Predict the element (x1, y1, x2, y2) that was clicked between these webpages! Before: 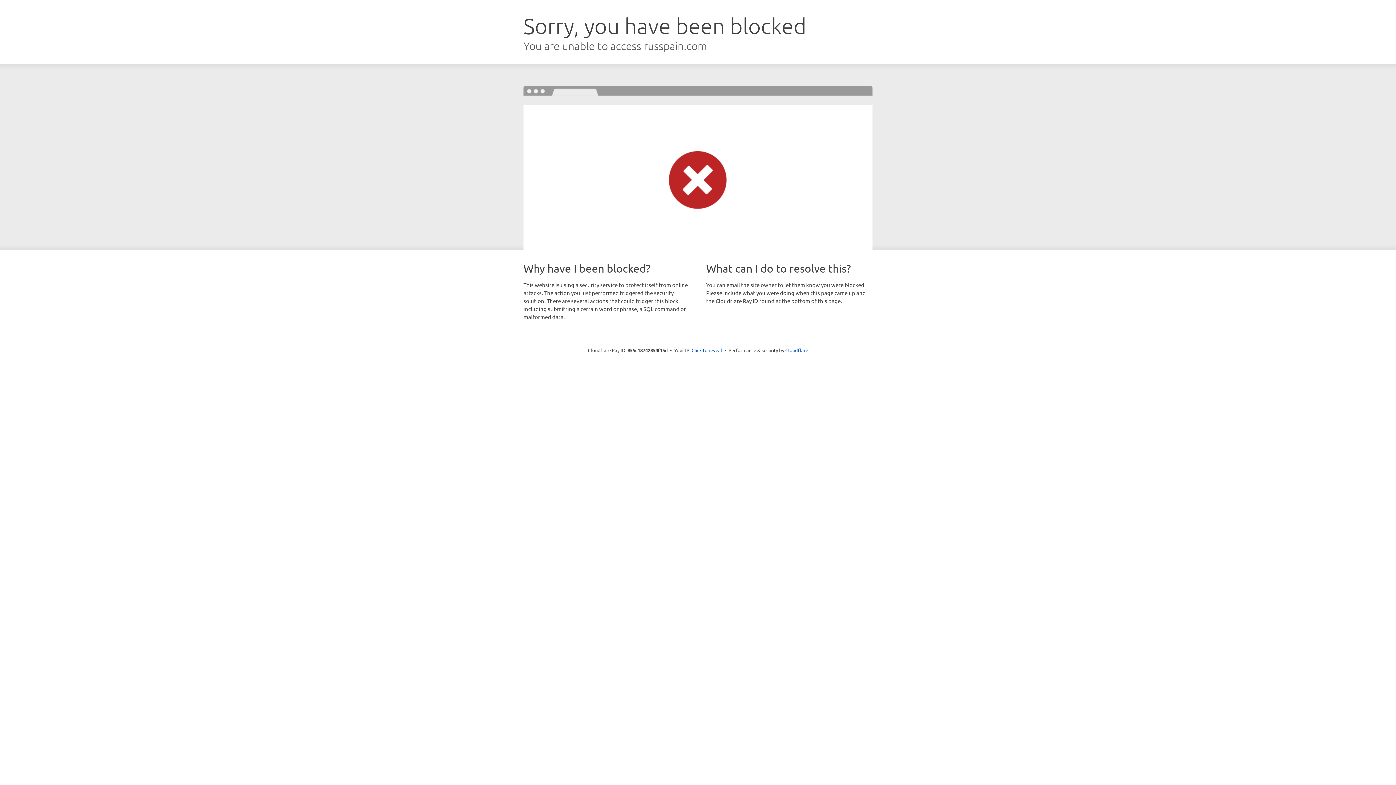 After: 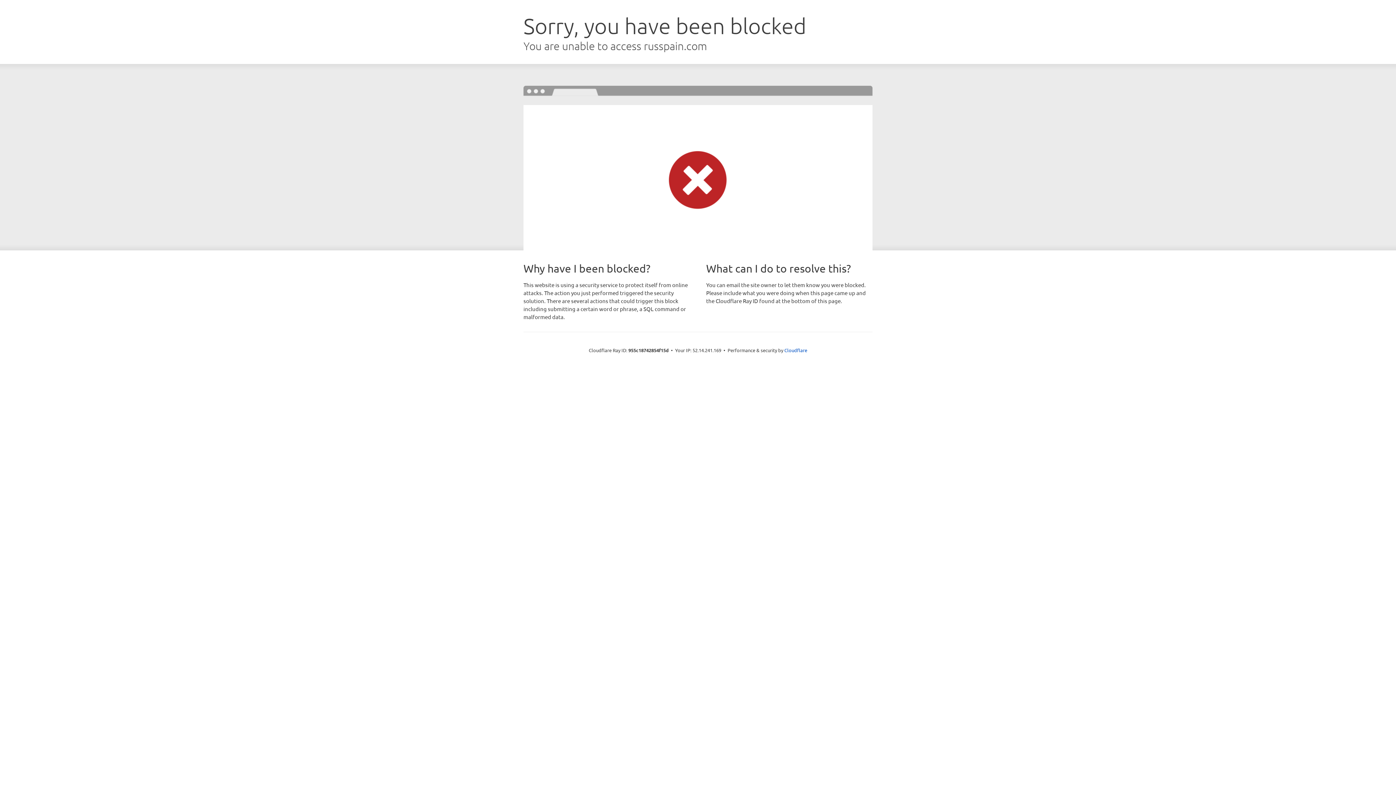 Action: label: Click to reveal bbox: (691, 346, 722, 353)